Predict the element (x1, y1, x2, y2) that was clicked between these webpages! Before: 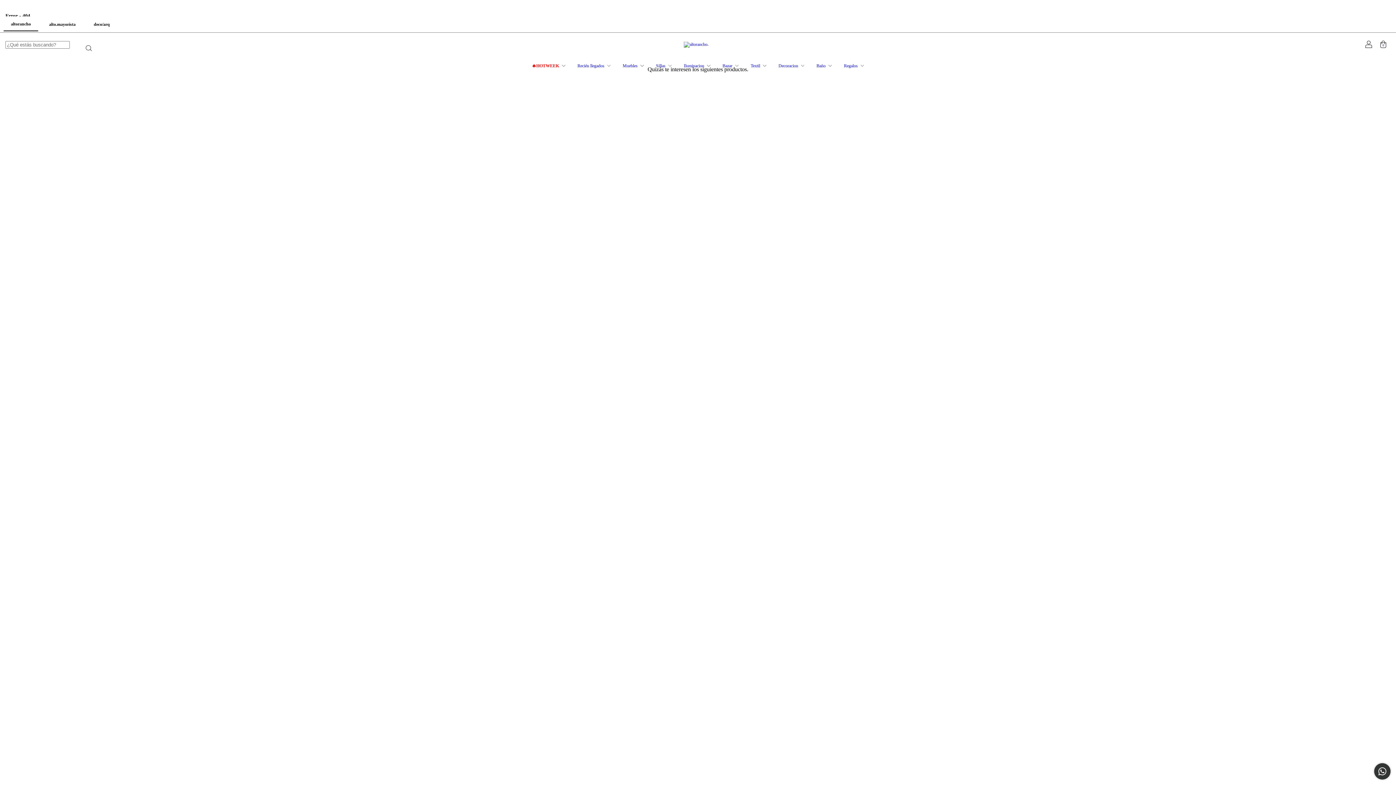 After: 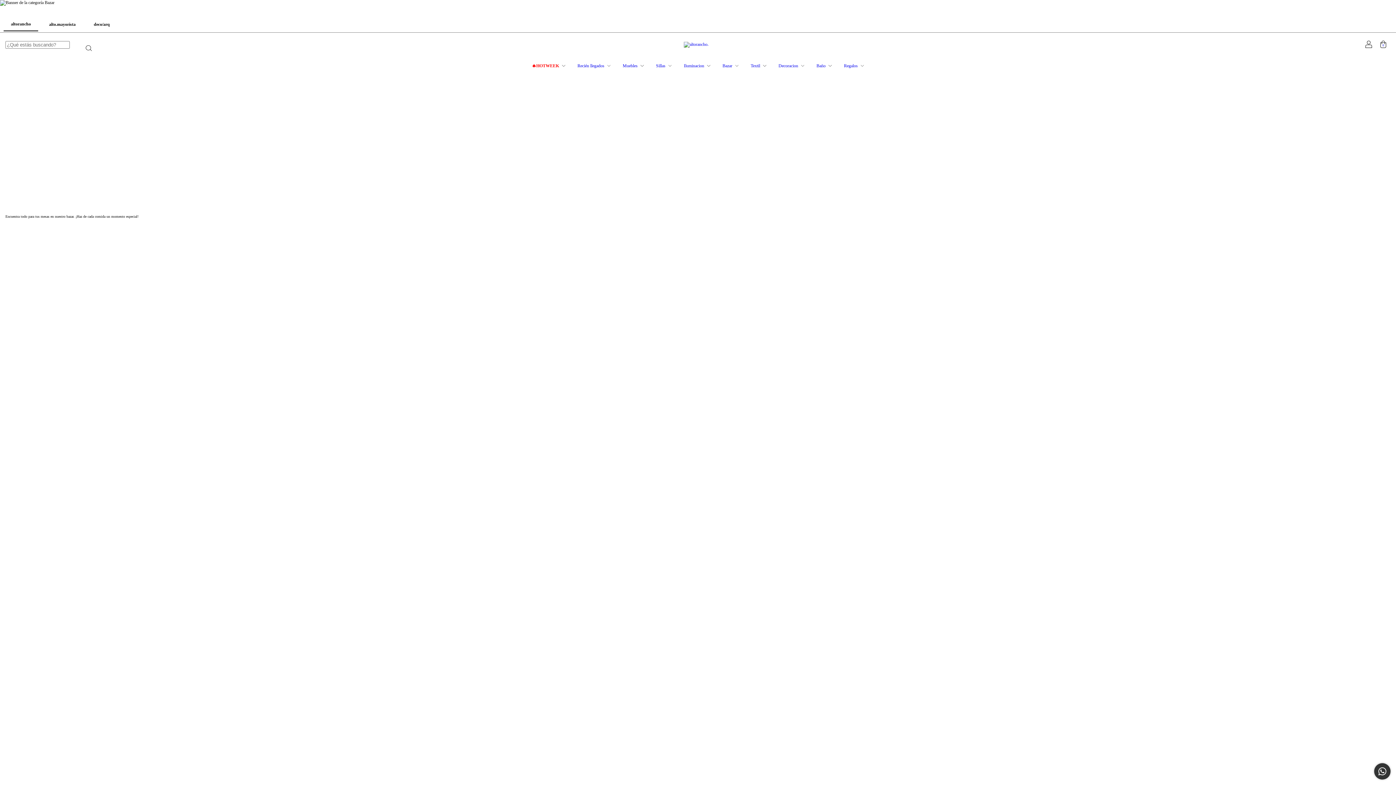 Action: label: Bazar  bbox: (720, 63, 740, 68)